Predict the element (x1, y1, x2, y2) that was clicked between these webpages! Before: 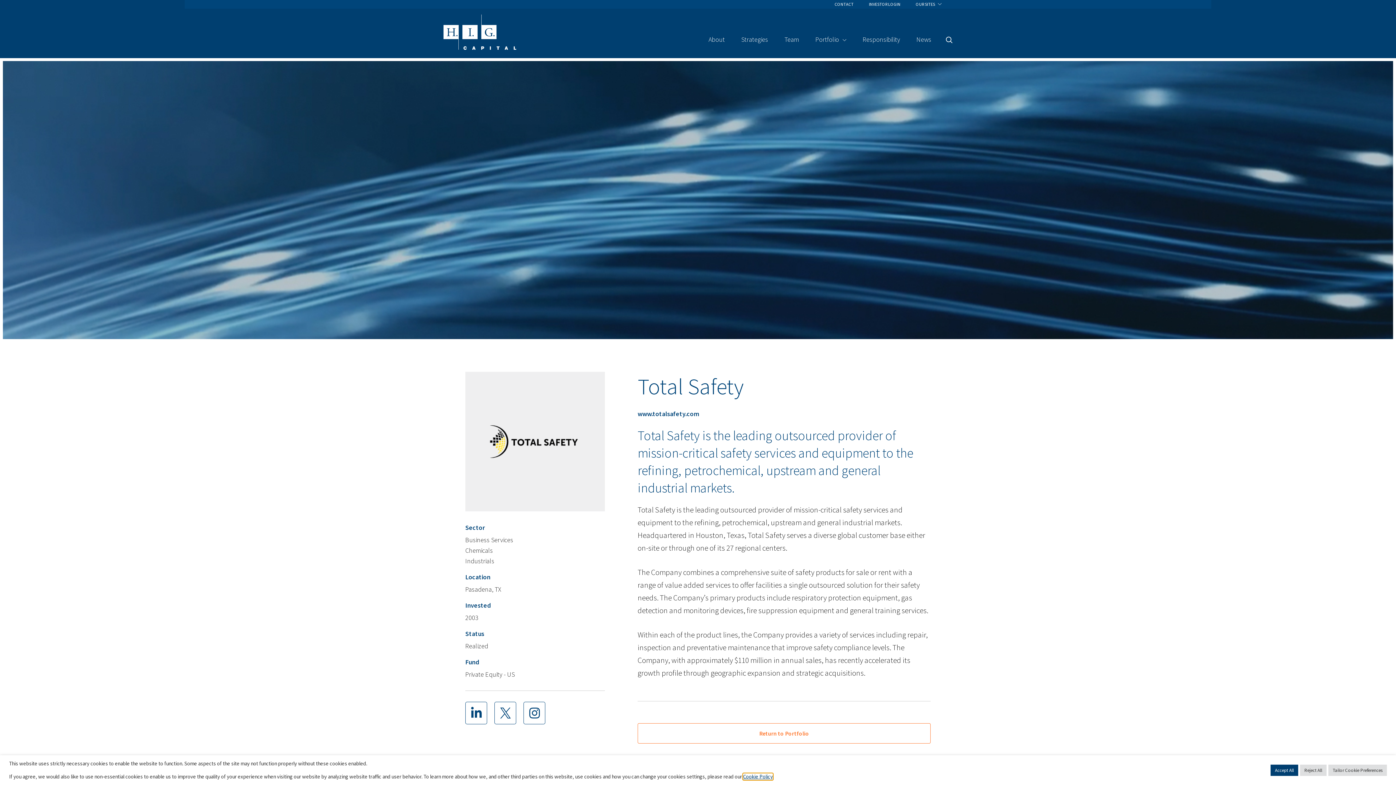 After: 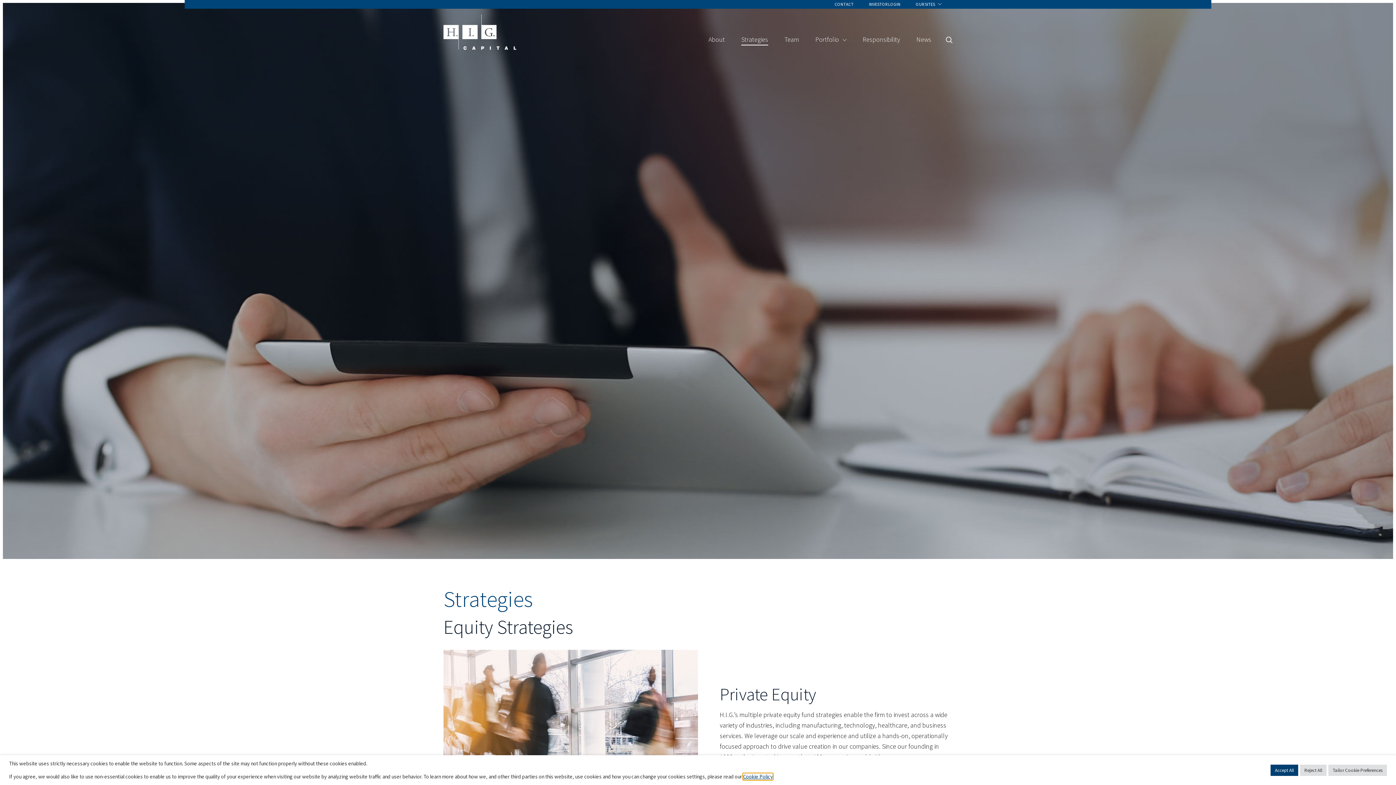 Action: bbox: (741, 36, 768, 42) label: Strategies